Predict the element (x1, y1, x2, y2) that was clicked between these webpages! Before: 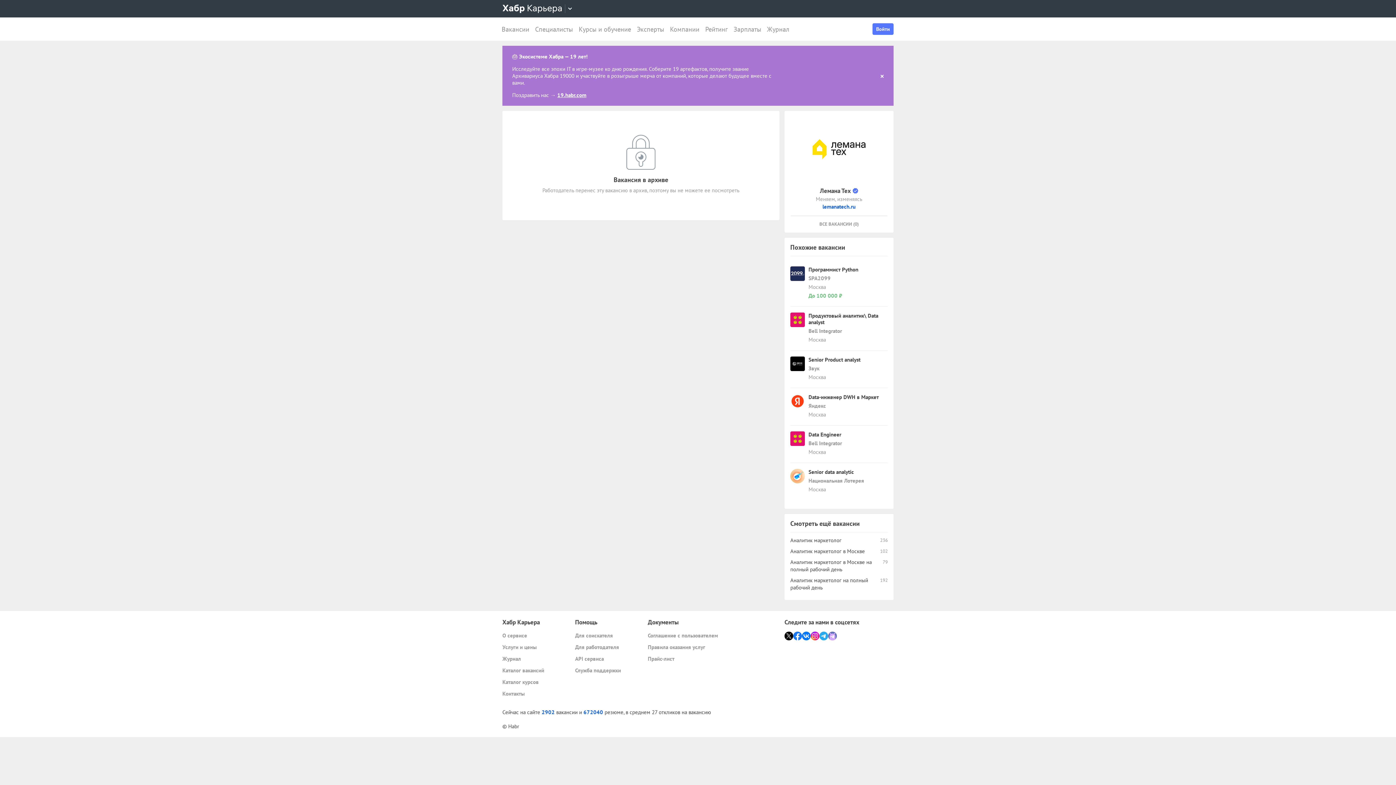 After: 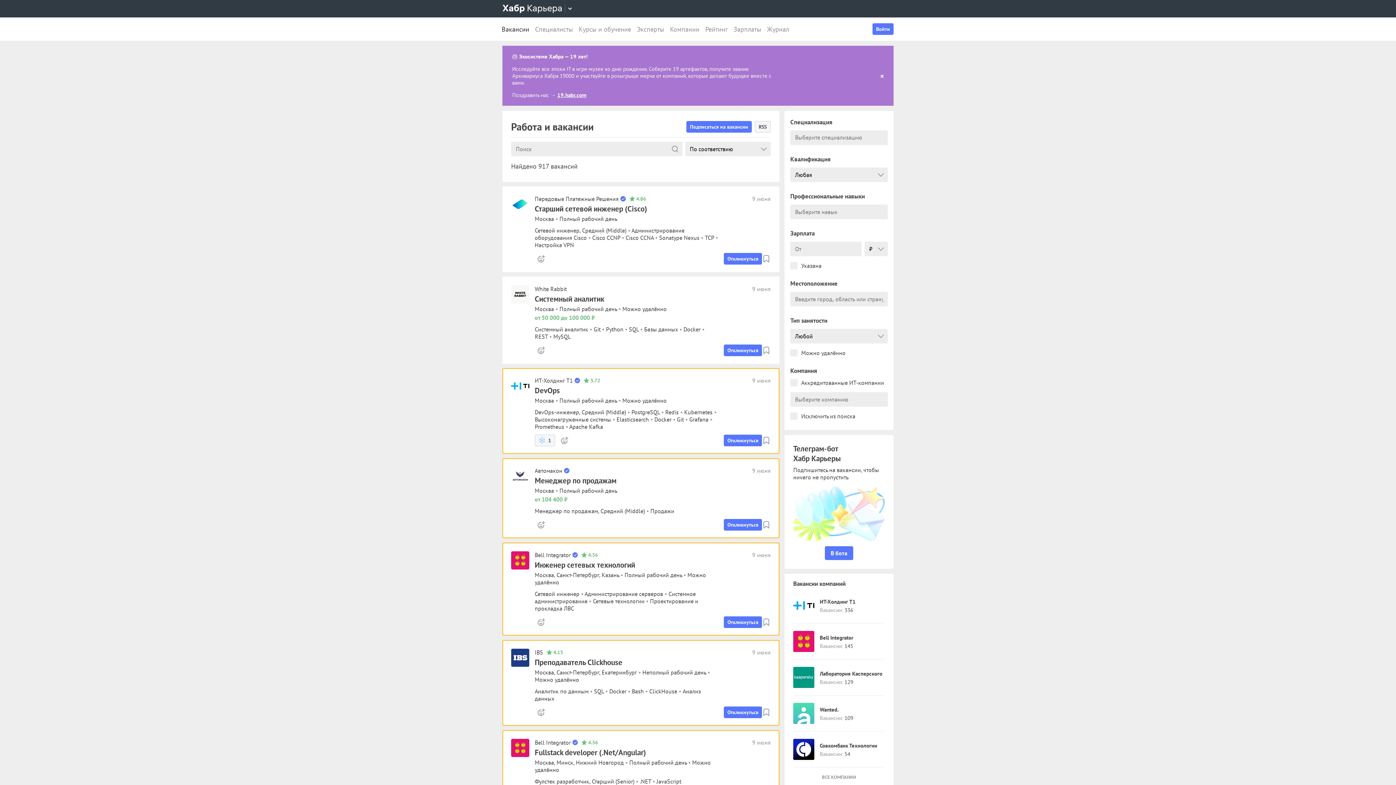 Action: bbox: (808, 373, 826, 380) label: Москва